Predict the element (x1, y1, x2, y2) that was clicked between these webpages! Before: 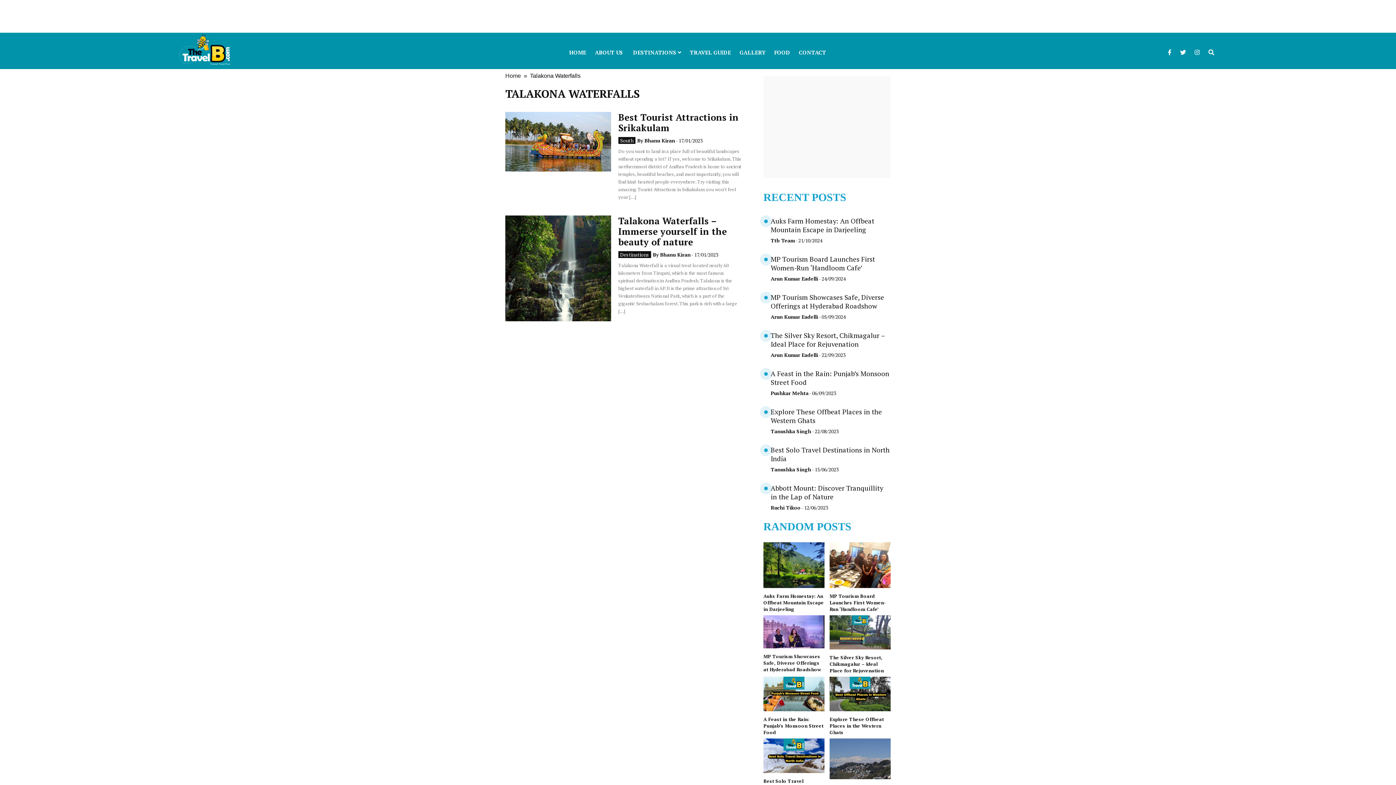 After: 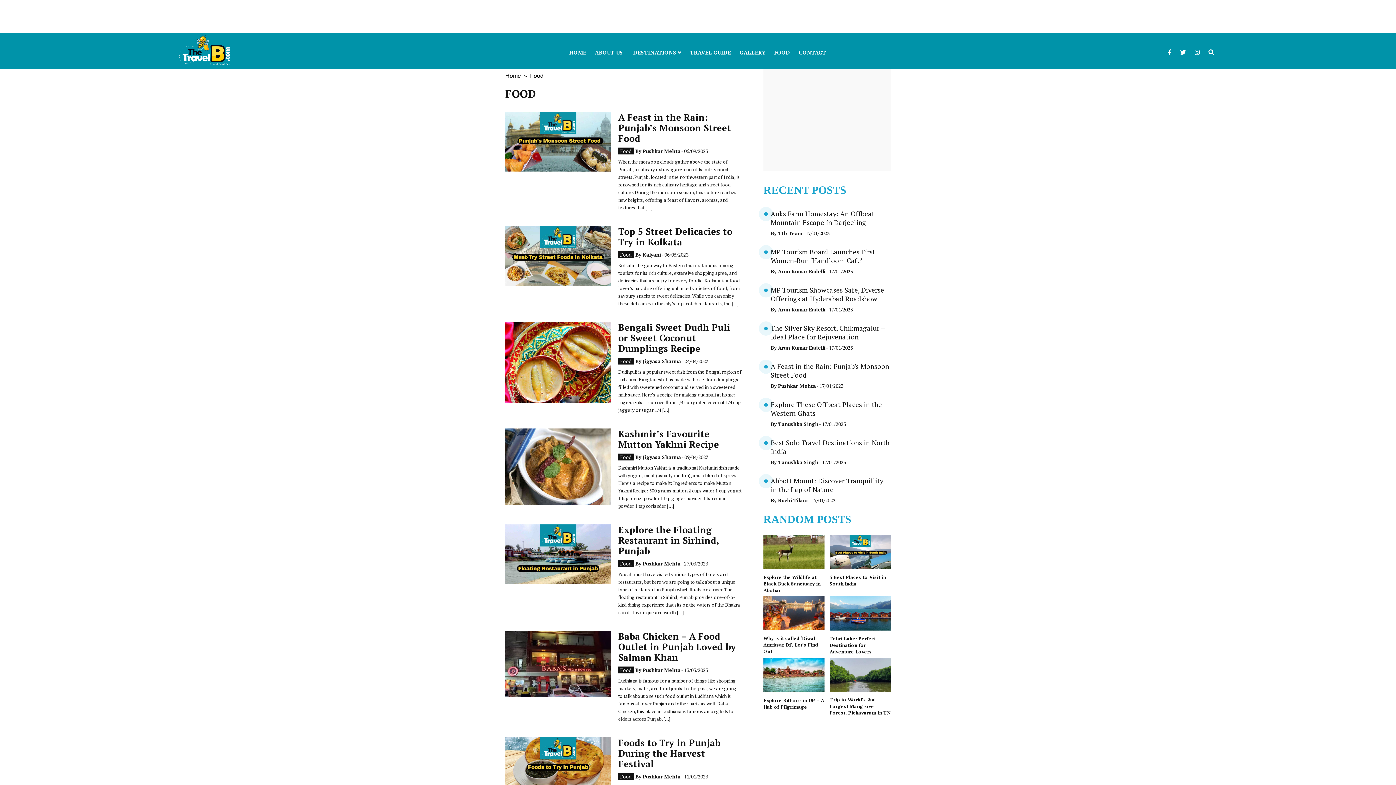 Action: label: FOOD bbox: (769, 43, 794, 61)